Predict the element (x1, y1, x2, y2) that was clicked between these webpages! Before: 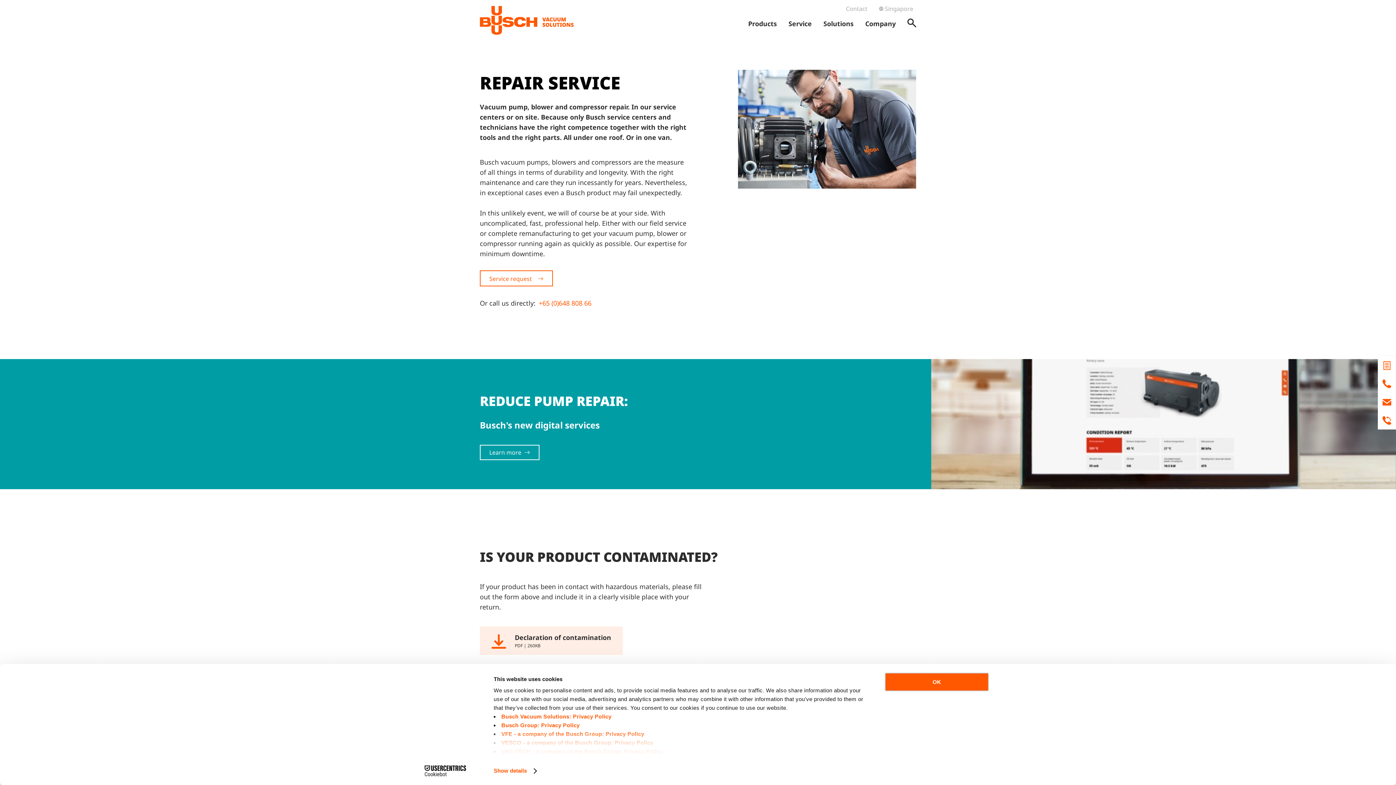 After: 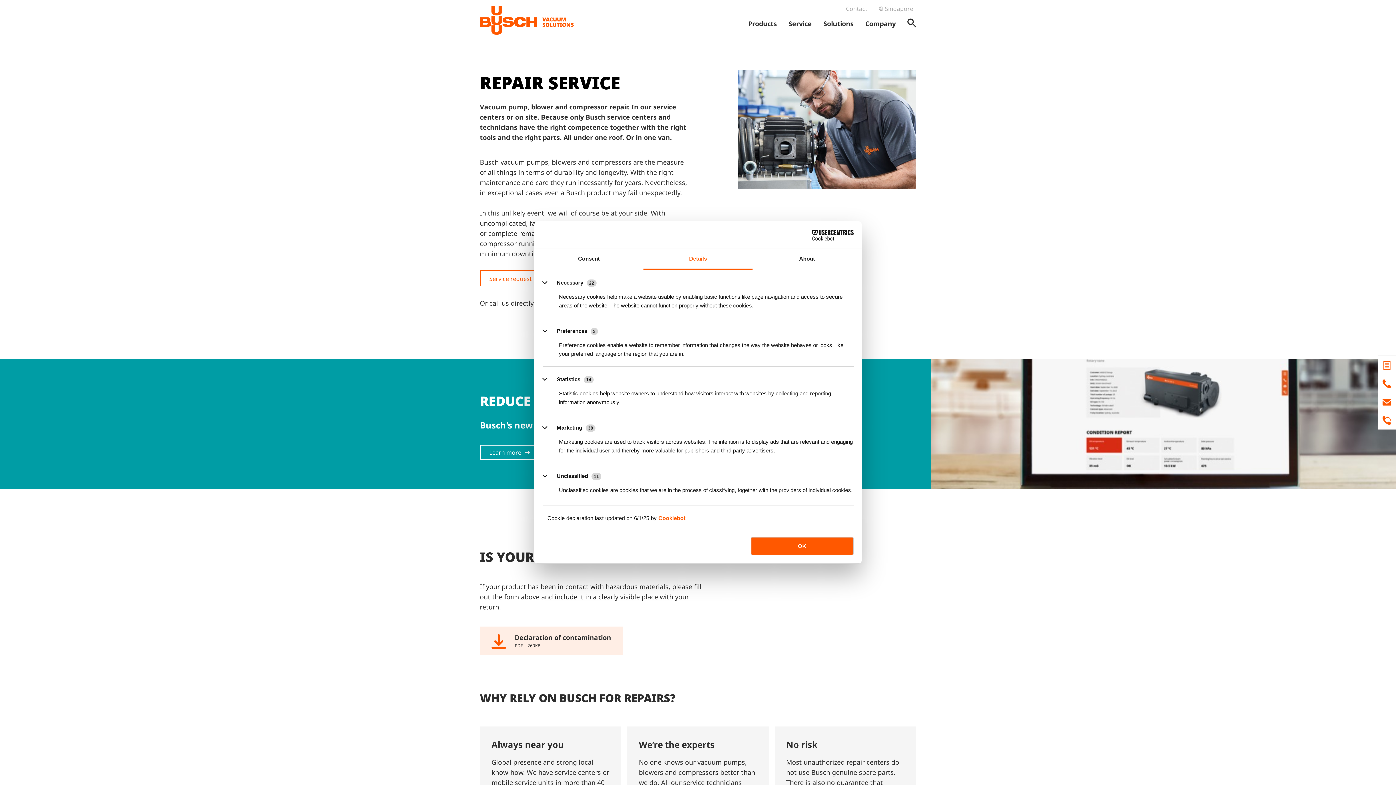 Action: bbox: (493, 765, 536, 776) label: Show details